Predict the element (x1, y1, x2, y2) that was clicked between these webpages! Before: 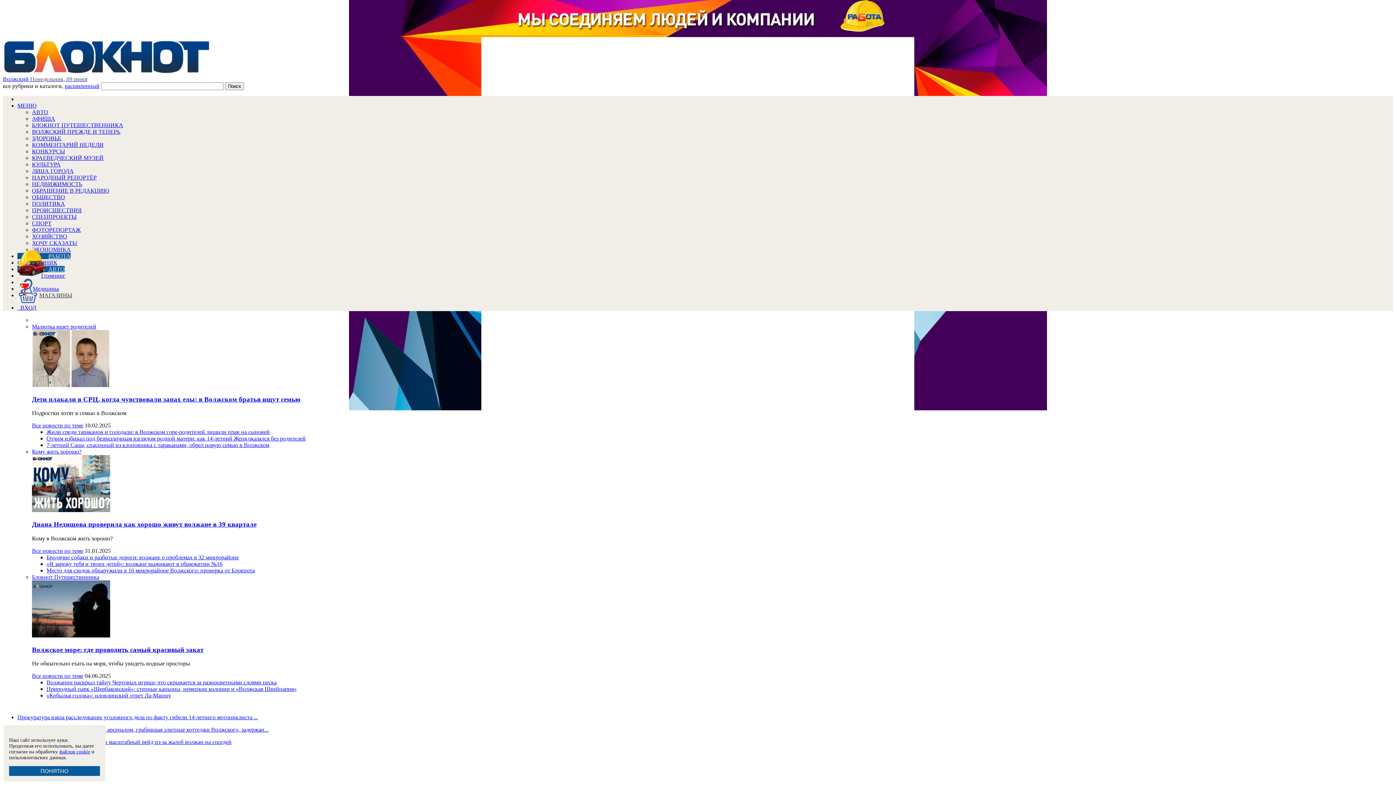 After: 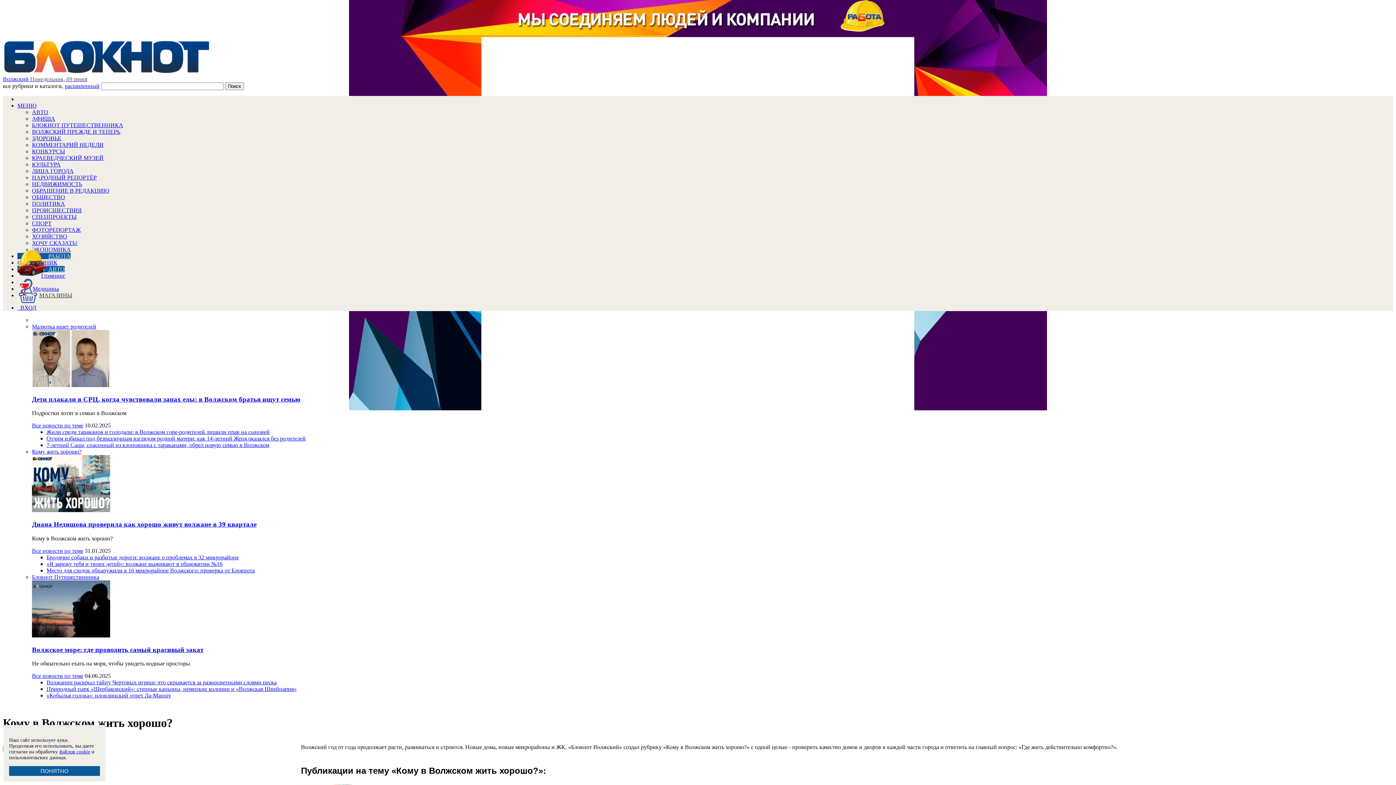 Action: label: Кому жить хорошо? bbox: (32, 448, 81, 455)